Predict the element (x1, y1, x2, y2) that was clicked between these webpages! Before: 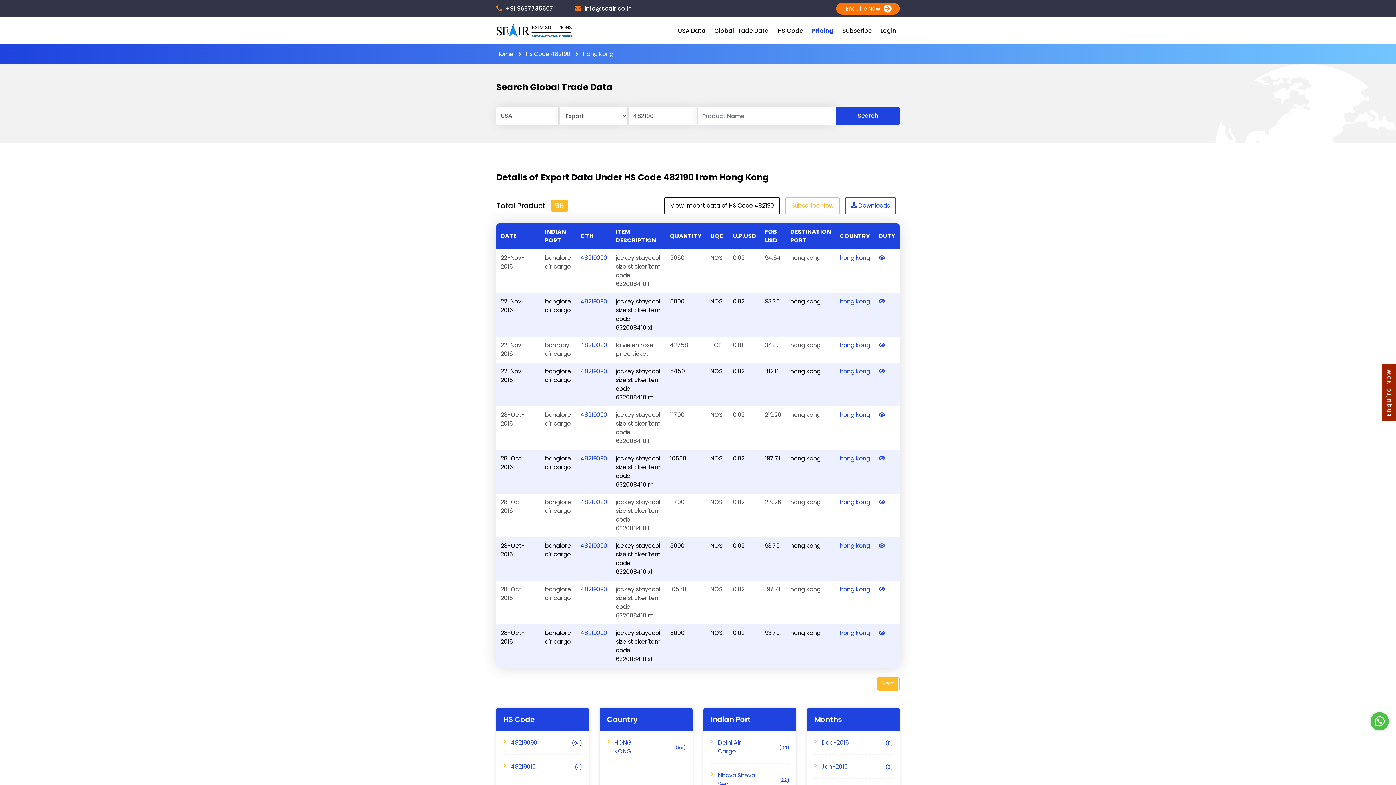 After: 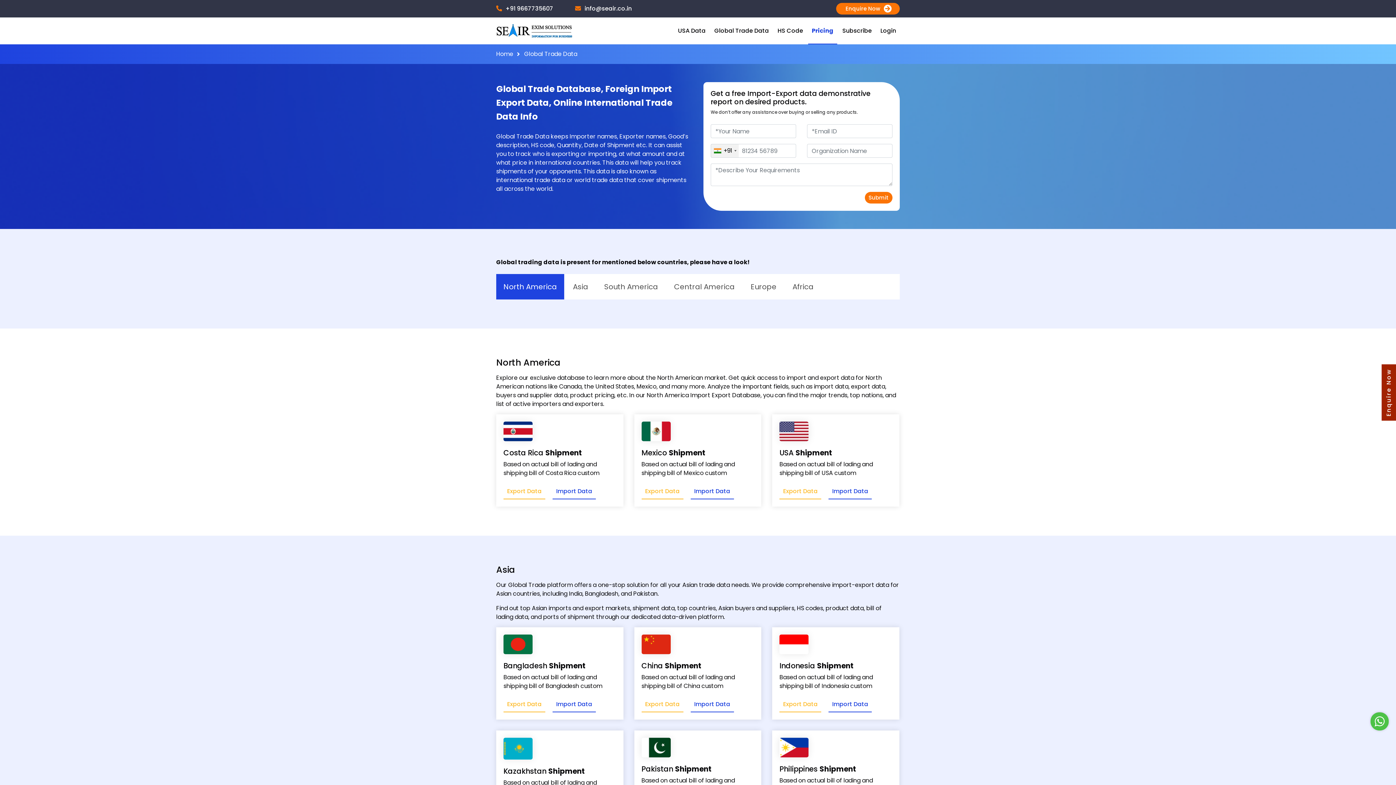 Action: bbox: (710, 17, 772, 44) label: Global Trade Data